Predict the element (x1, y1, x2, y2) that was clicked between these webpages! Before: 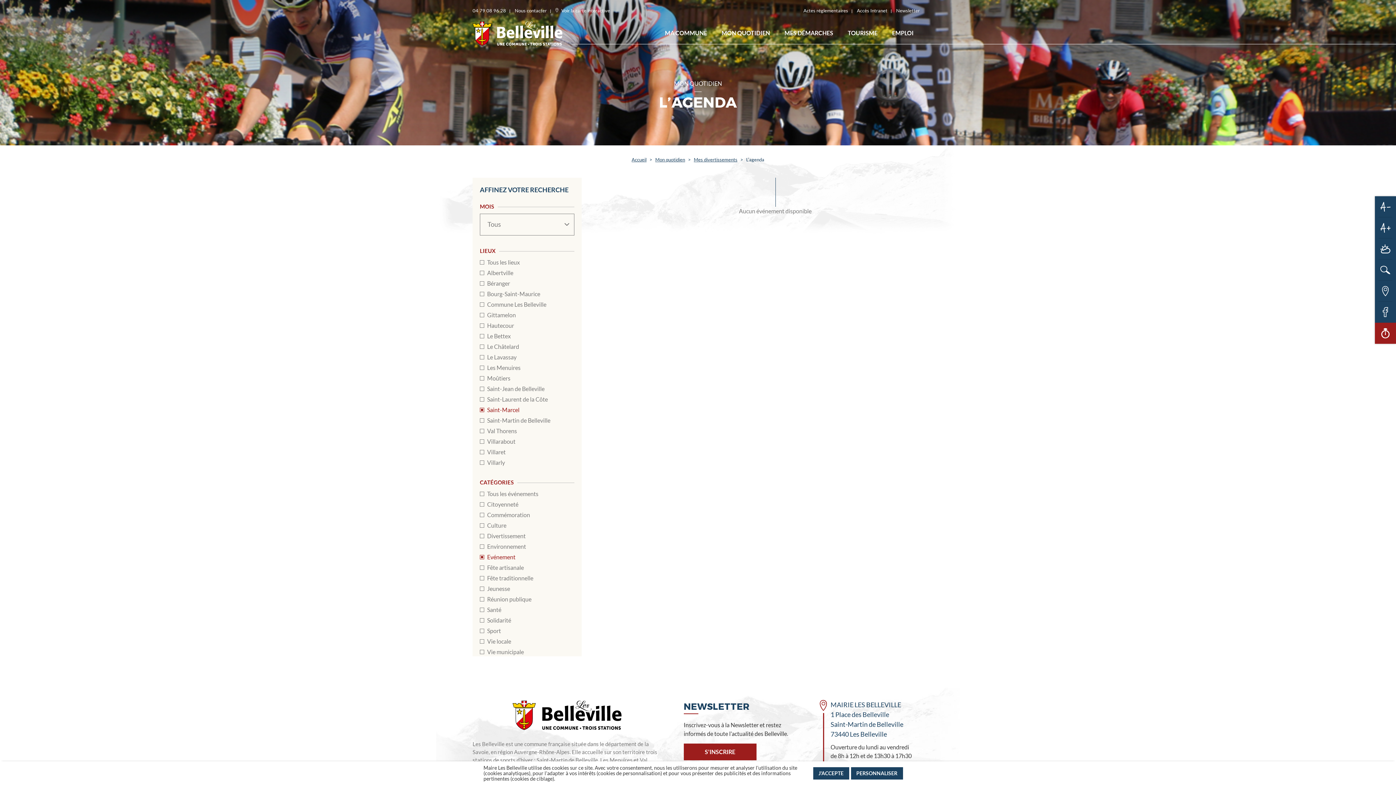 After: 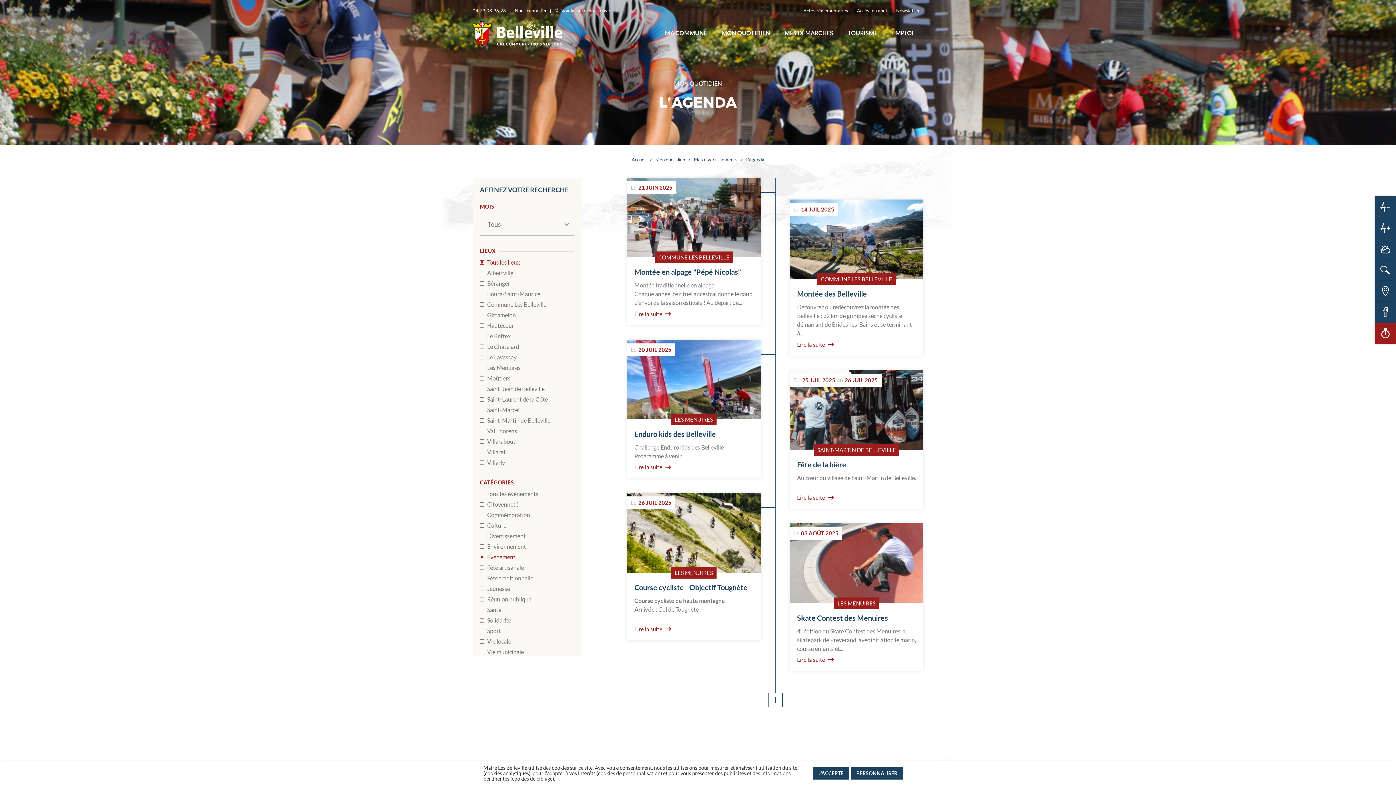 Action: label: Tous les lieux bbox: (480, 258, 574, 266)